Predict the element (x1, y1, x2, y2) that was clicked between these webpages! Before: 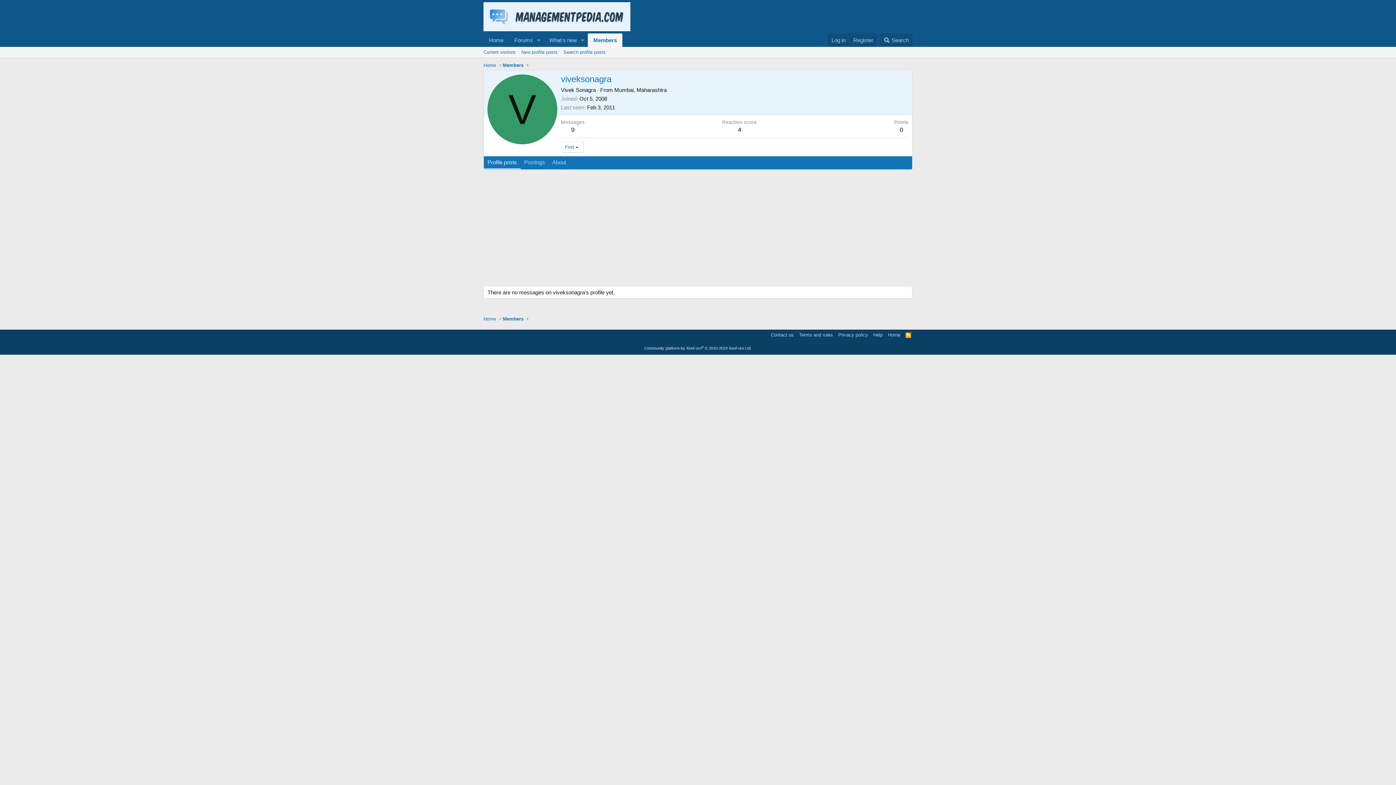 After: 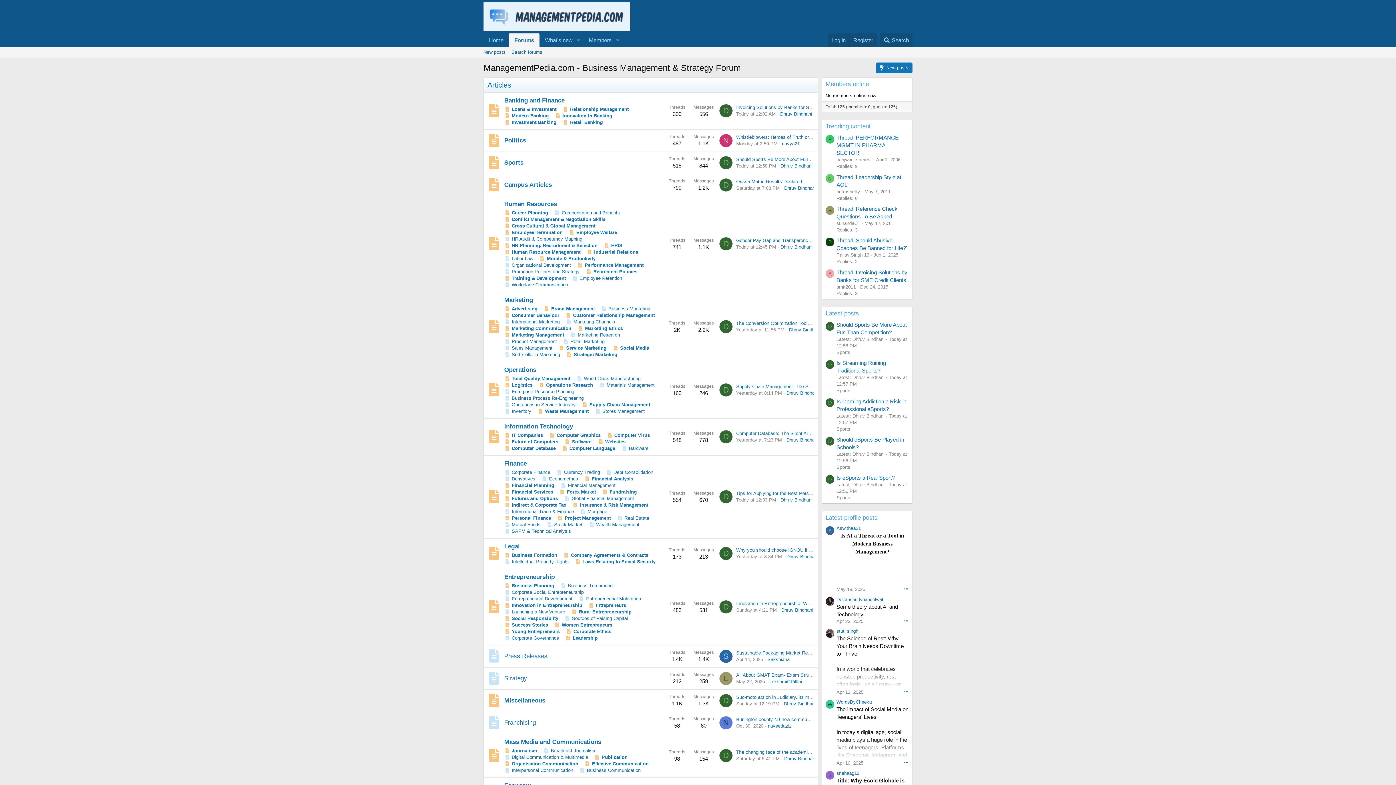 Action: bbox: (481, 314, 497, 323) label: Home